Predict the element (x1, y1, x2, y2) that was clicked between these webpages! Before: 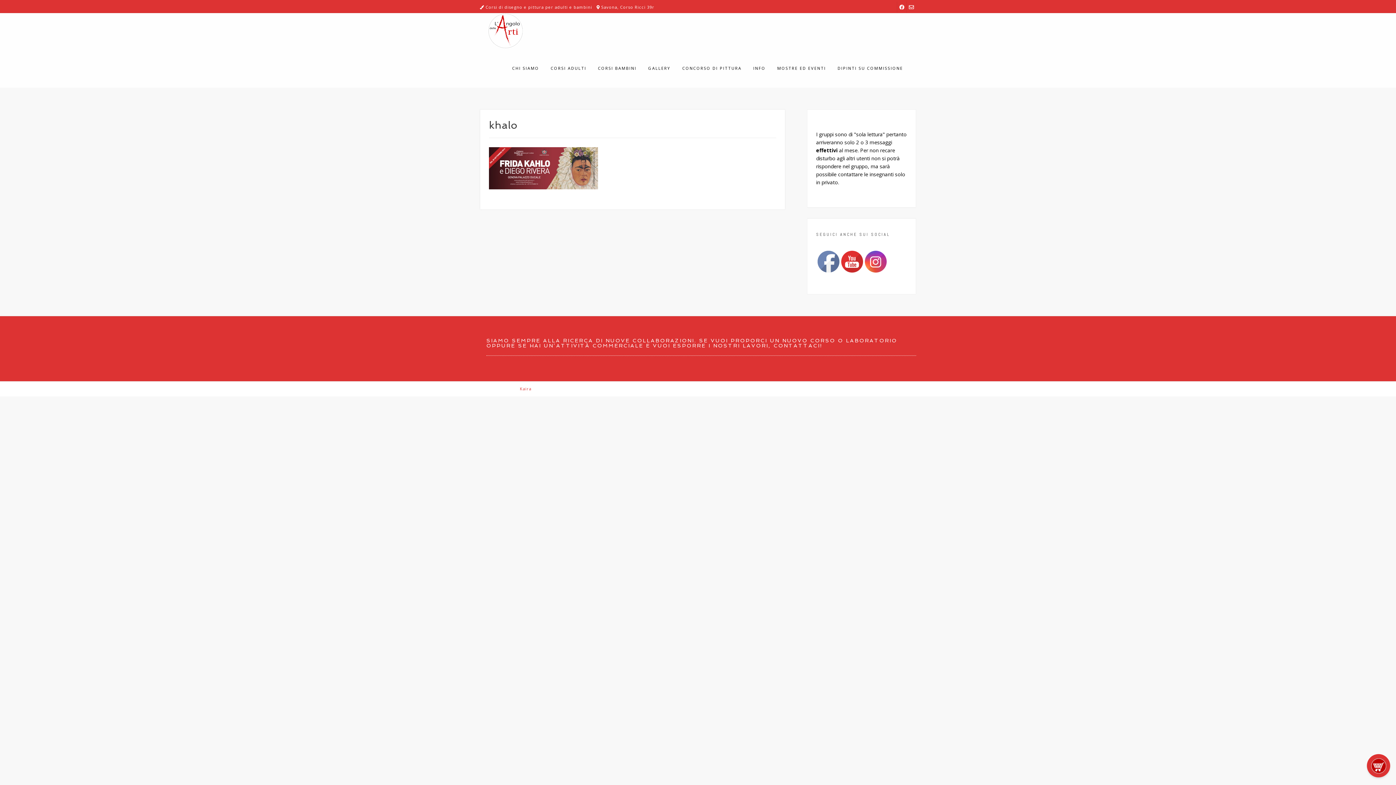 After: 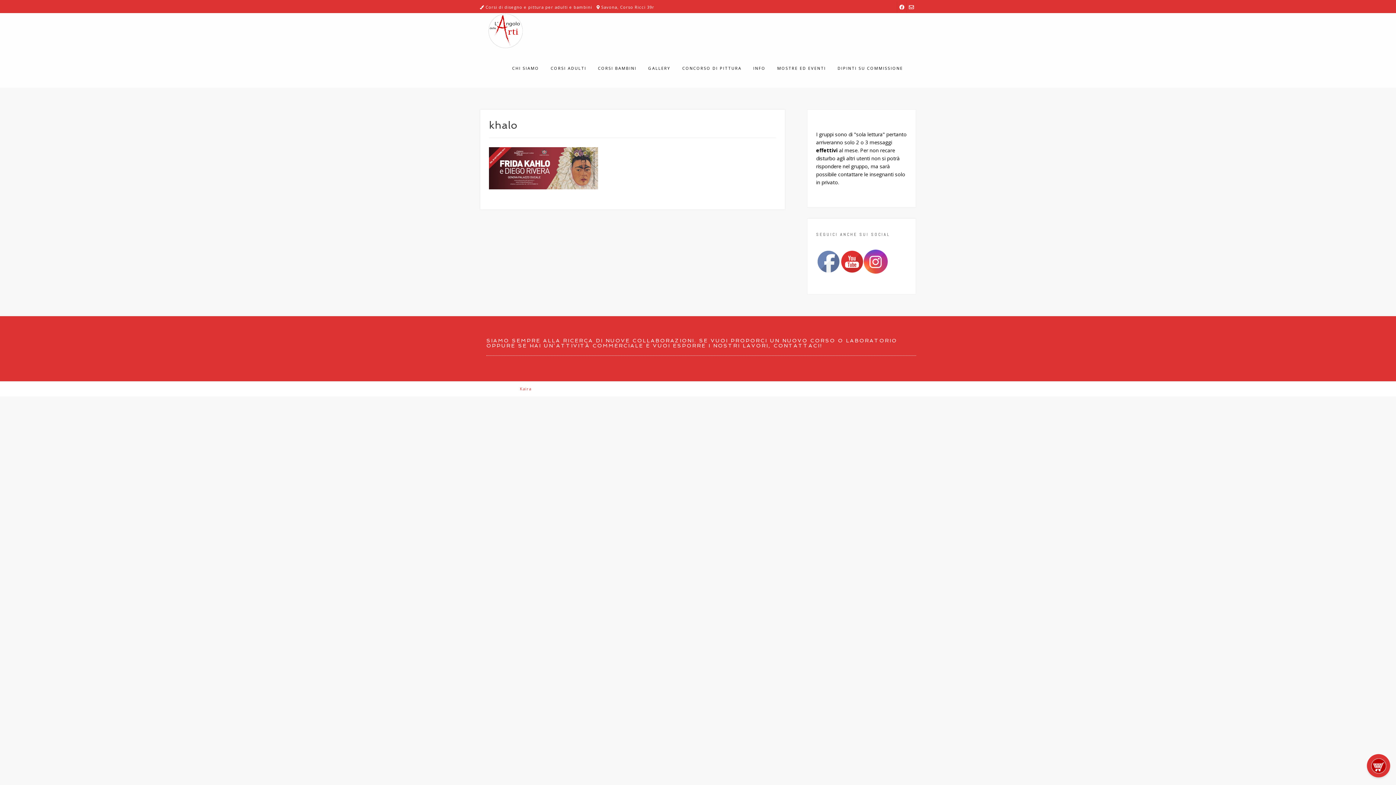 Action: bbox: (865, 251, 887, 273)